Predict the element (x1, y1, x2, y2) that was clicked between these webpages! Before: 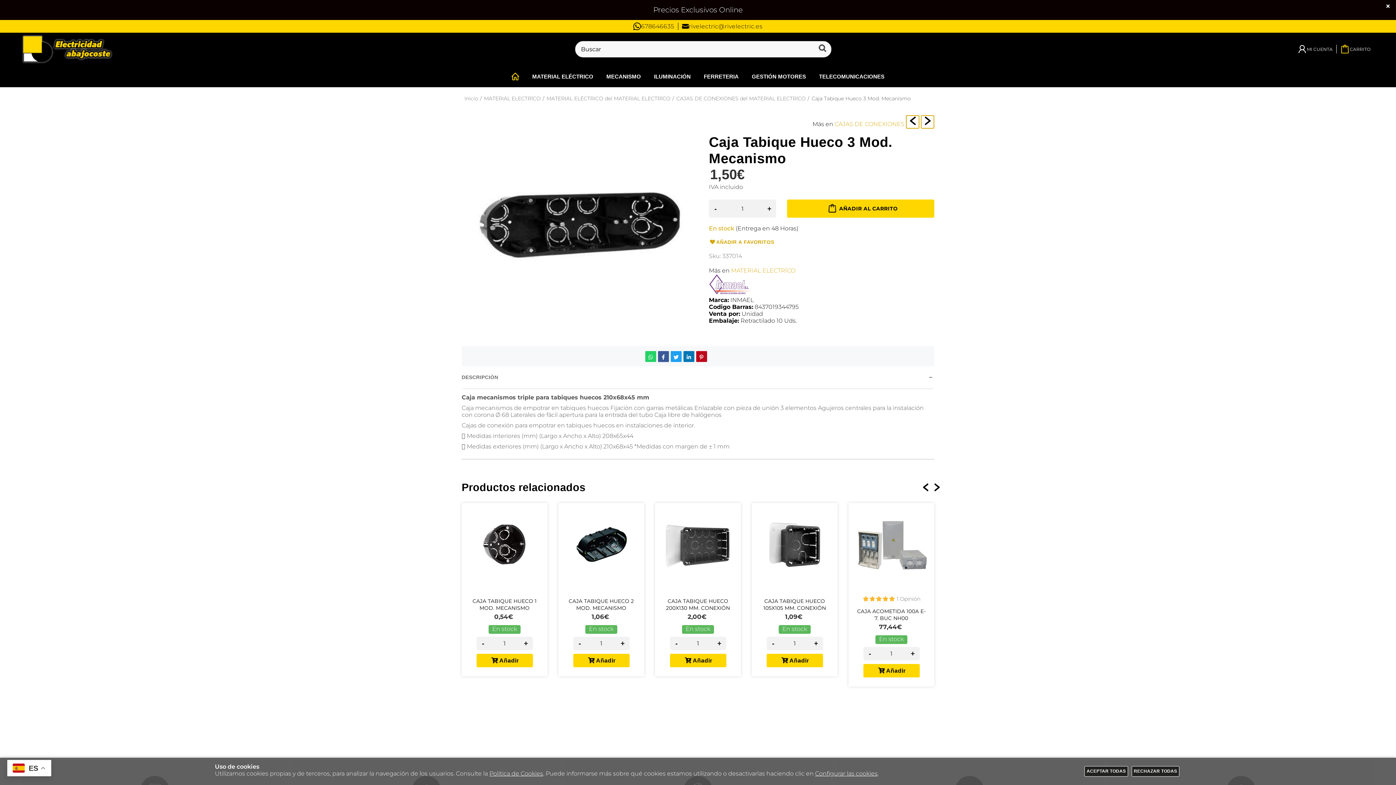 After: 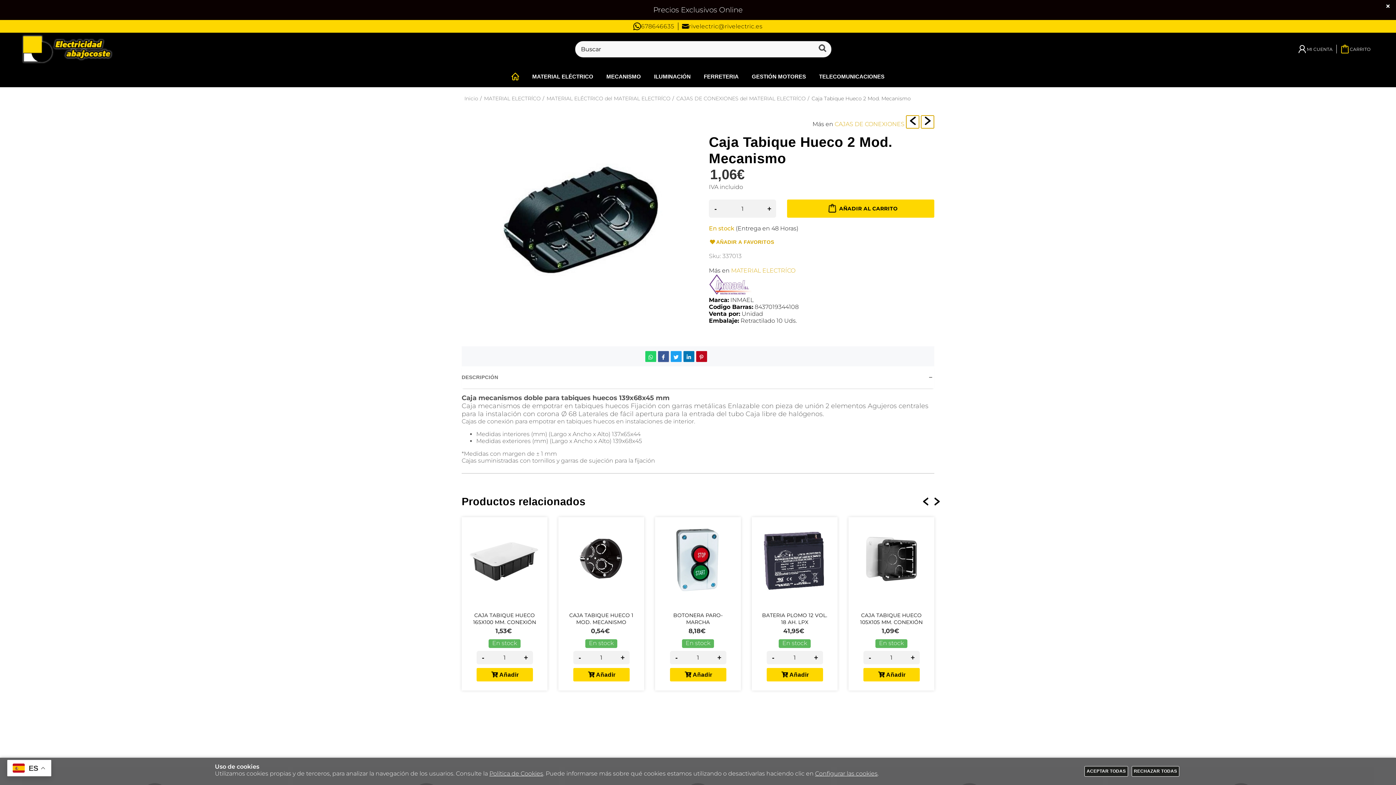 Action: bbox: (759, 510, 830, 581)